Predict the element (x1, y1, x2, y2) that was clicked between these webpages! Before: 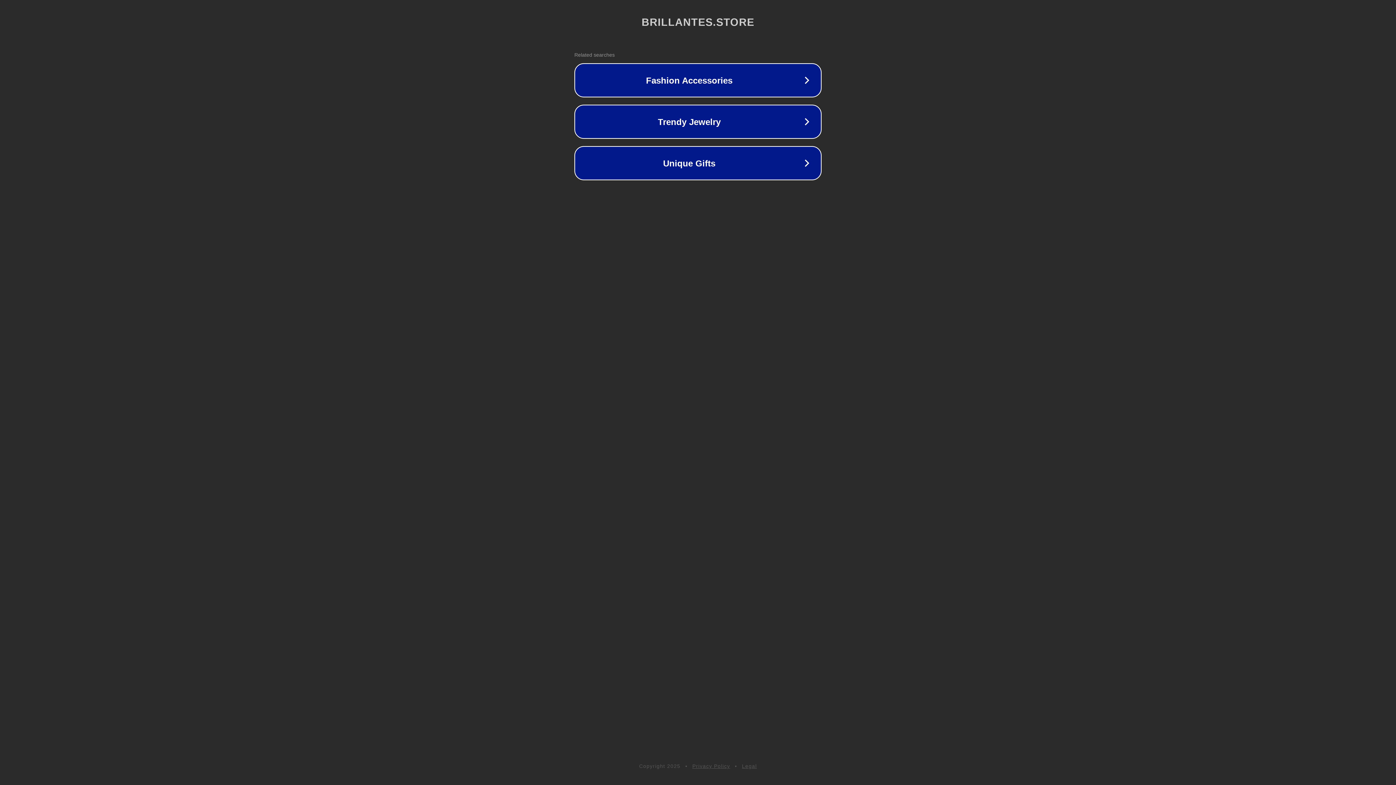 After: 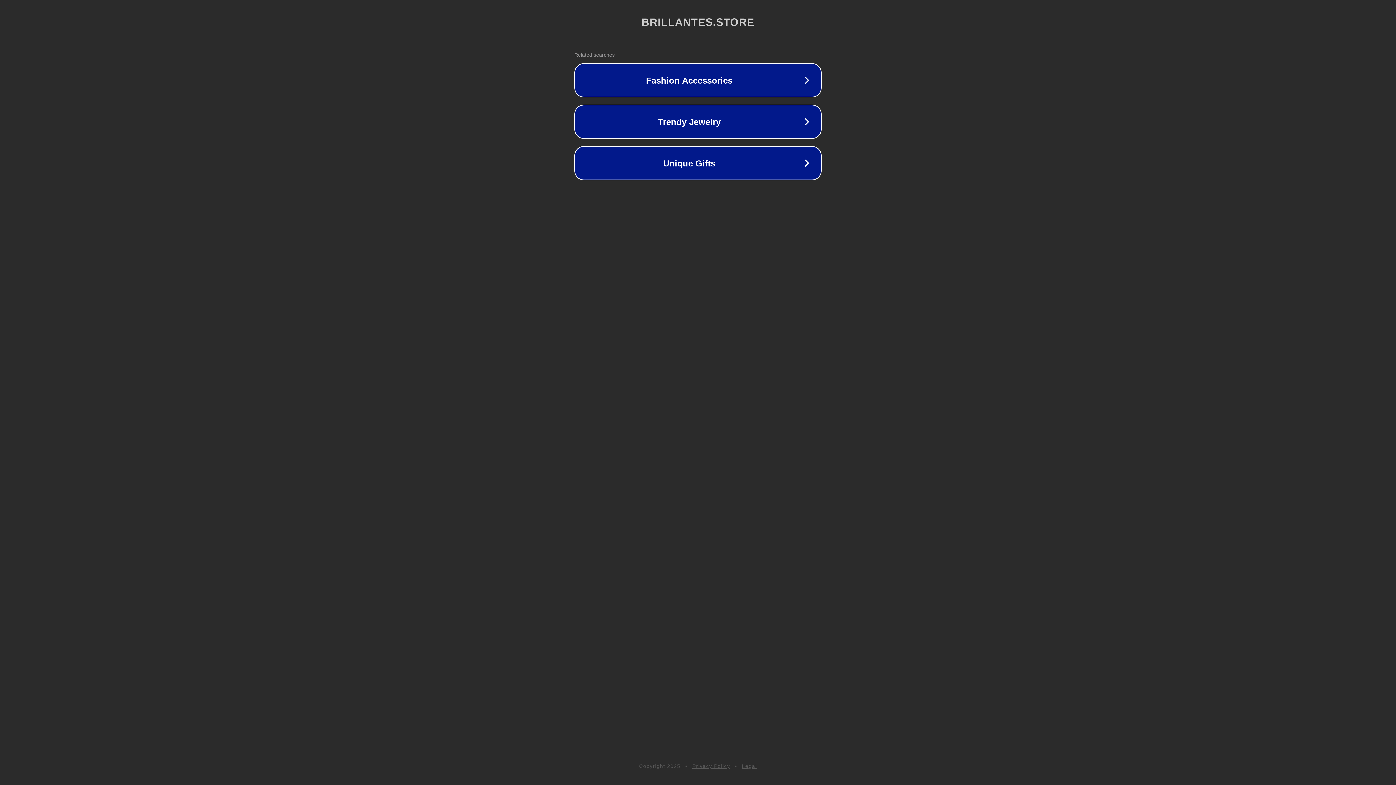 Action: label: Legal bbox: (742, 763, 757, 769)